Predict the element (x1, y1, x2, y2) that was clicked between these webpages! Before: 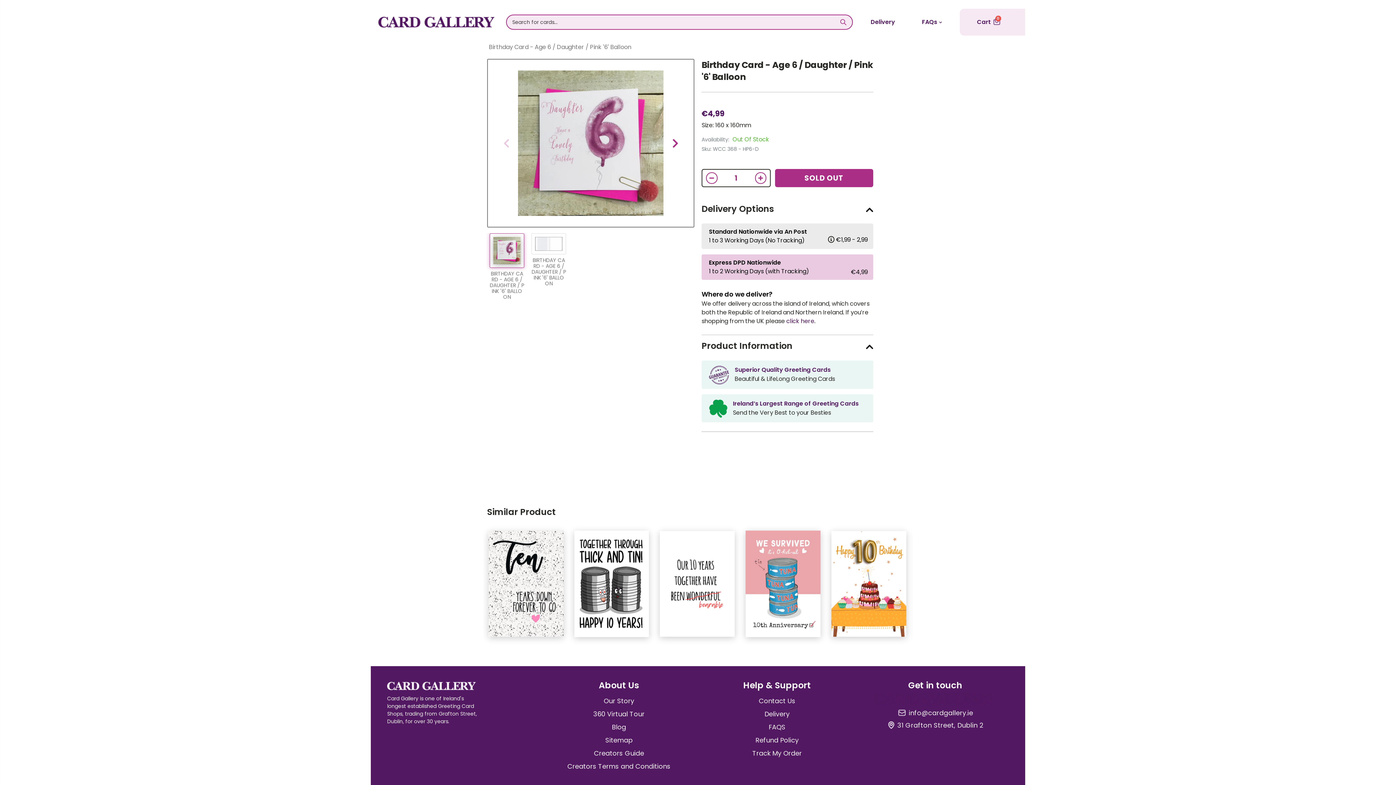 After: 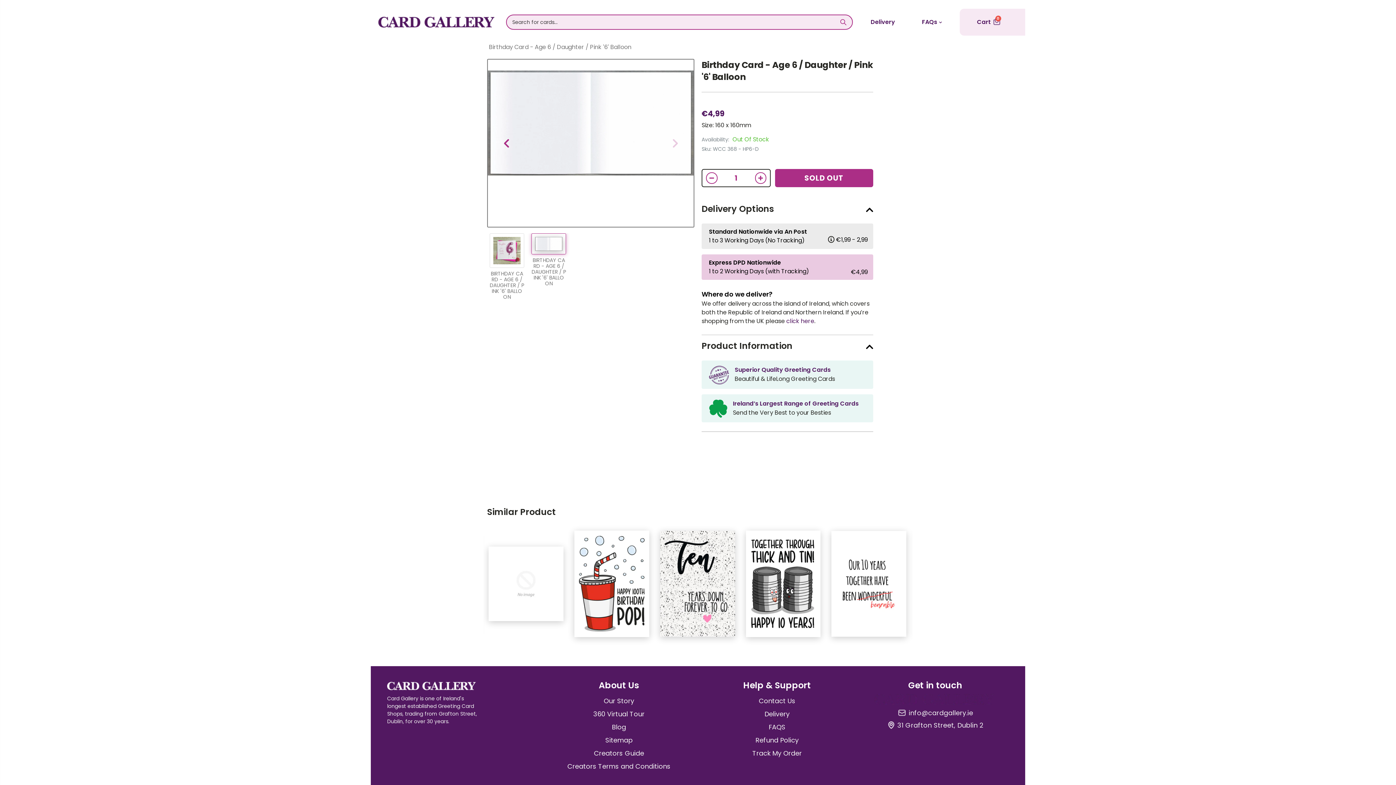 Action: bbox: (671, 136, 679, 150)